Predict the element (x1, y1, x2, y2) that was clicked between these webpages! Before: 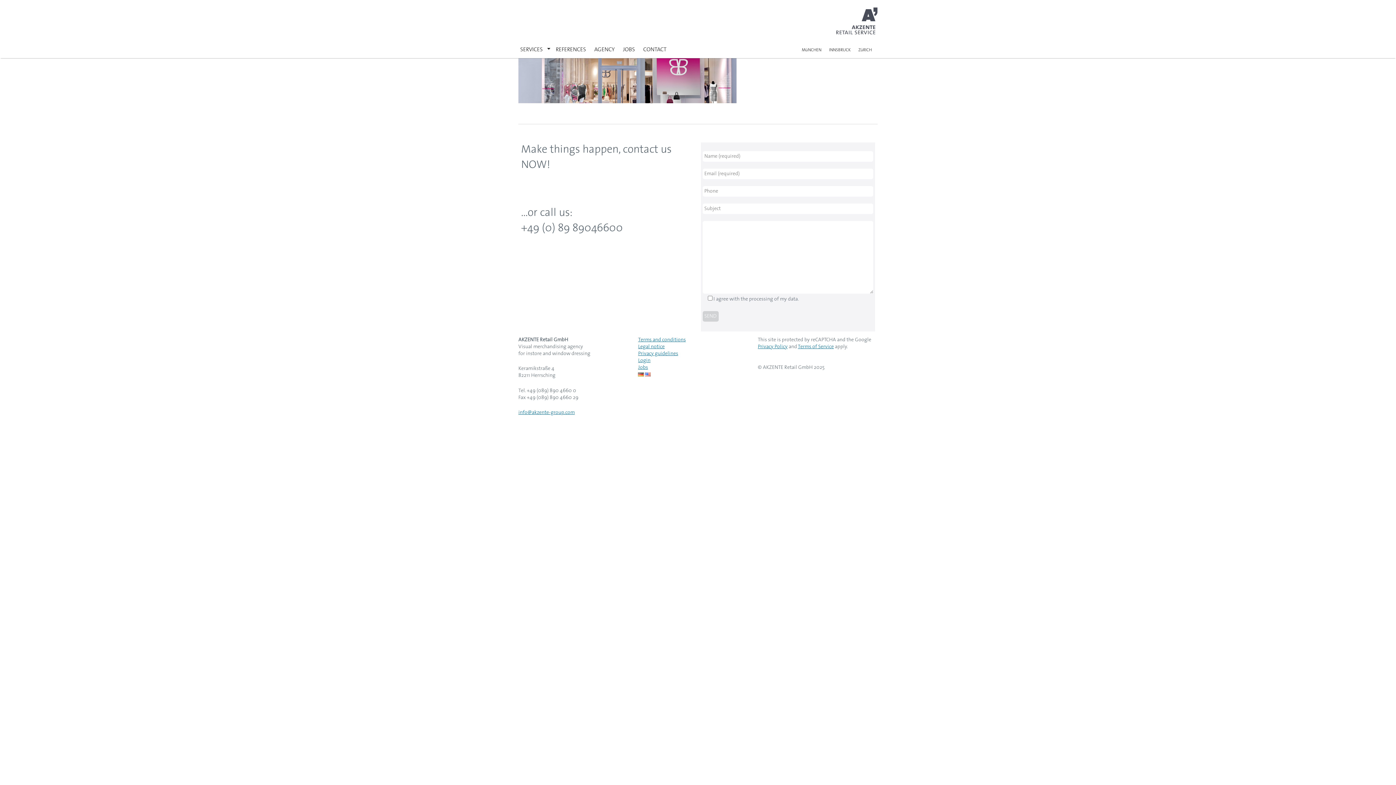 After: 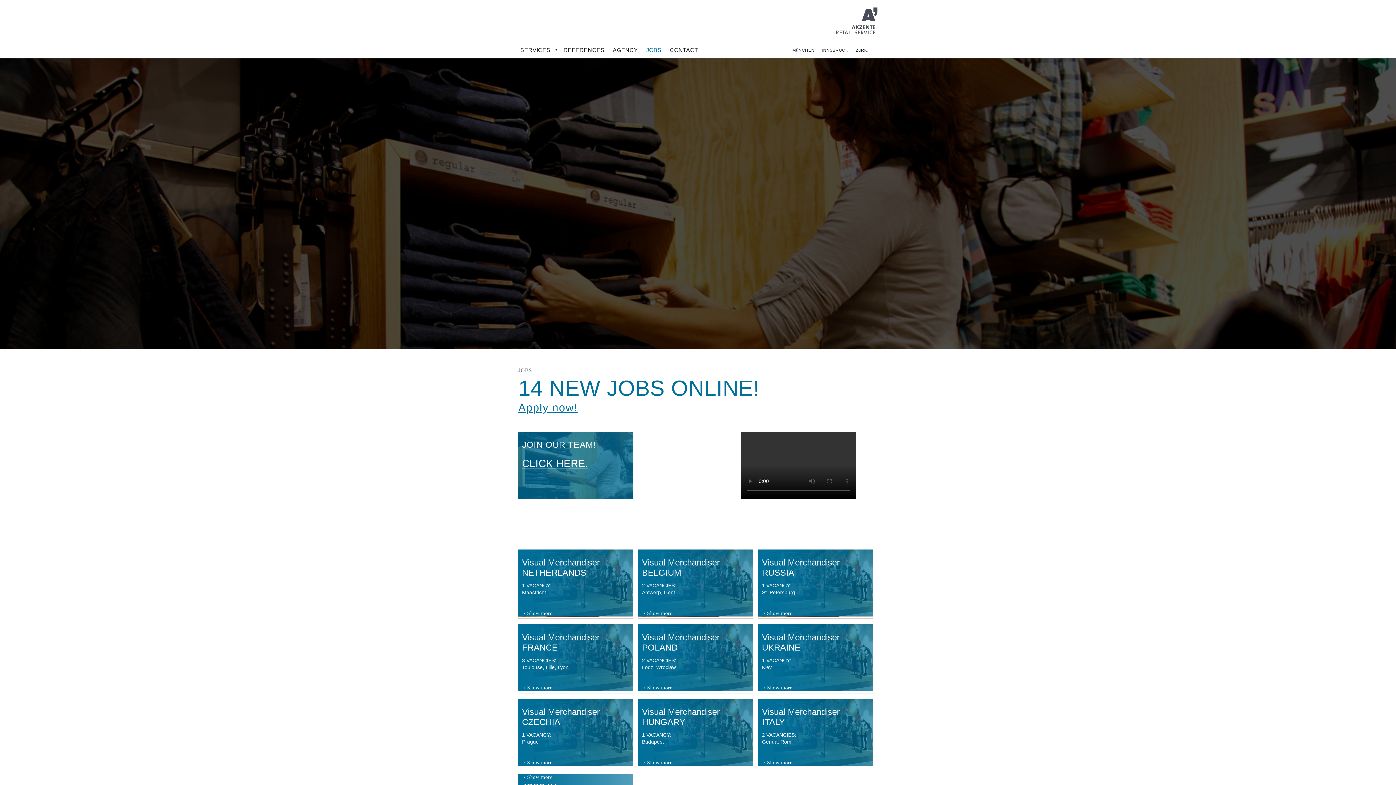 Action: label: JOBS bbox: (621, 41, 639, 56)